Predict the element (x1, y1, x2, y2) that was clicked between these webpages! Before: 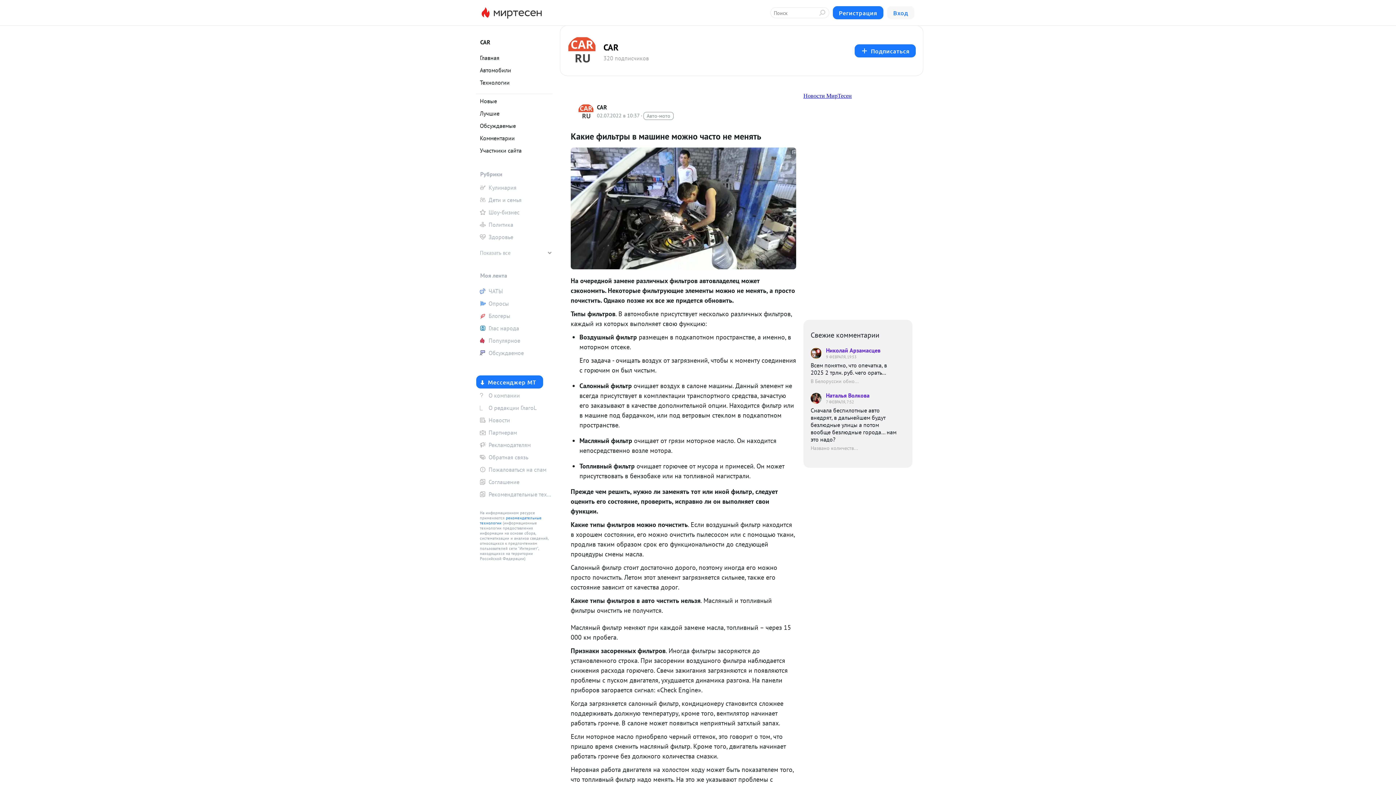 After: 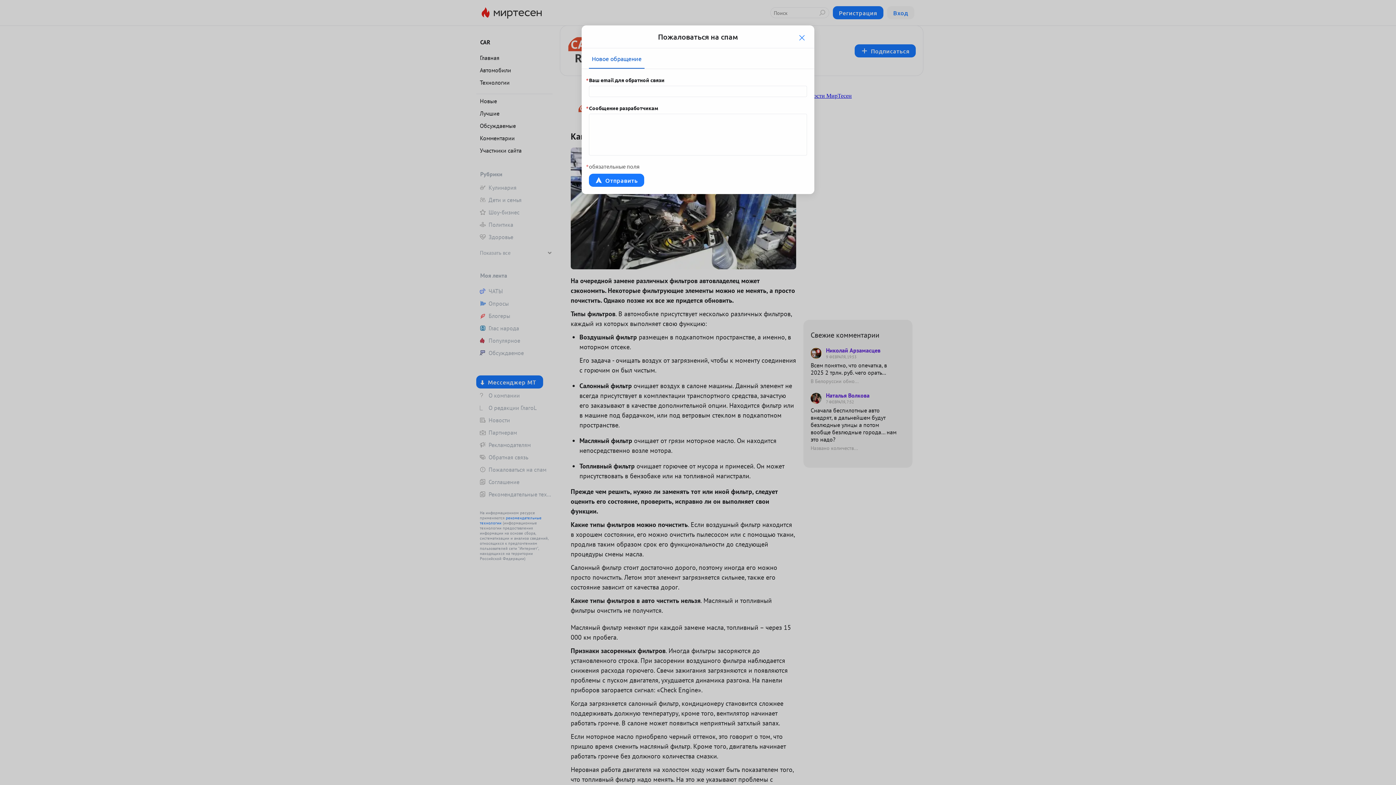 Action: label: Пожаловаться на спам bbox: (476, 464, 552, 475)